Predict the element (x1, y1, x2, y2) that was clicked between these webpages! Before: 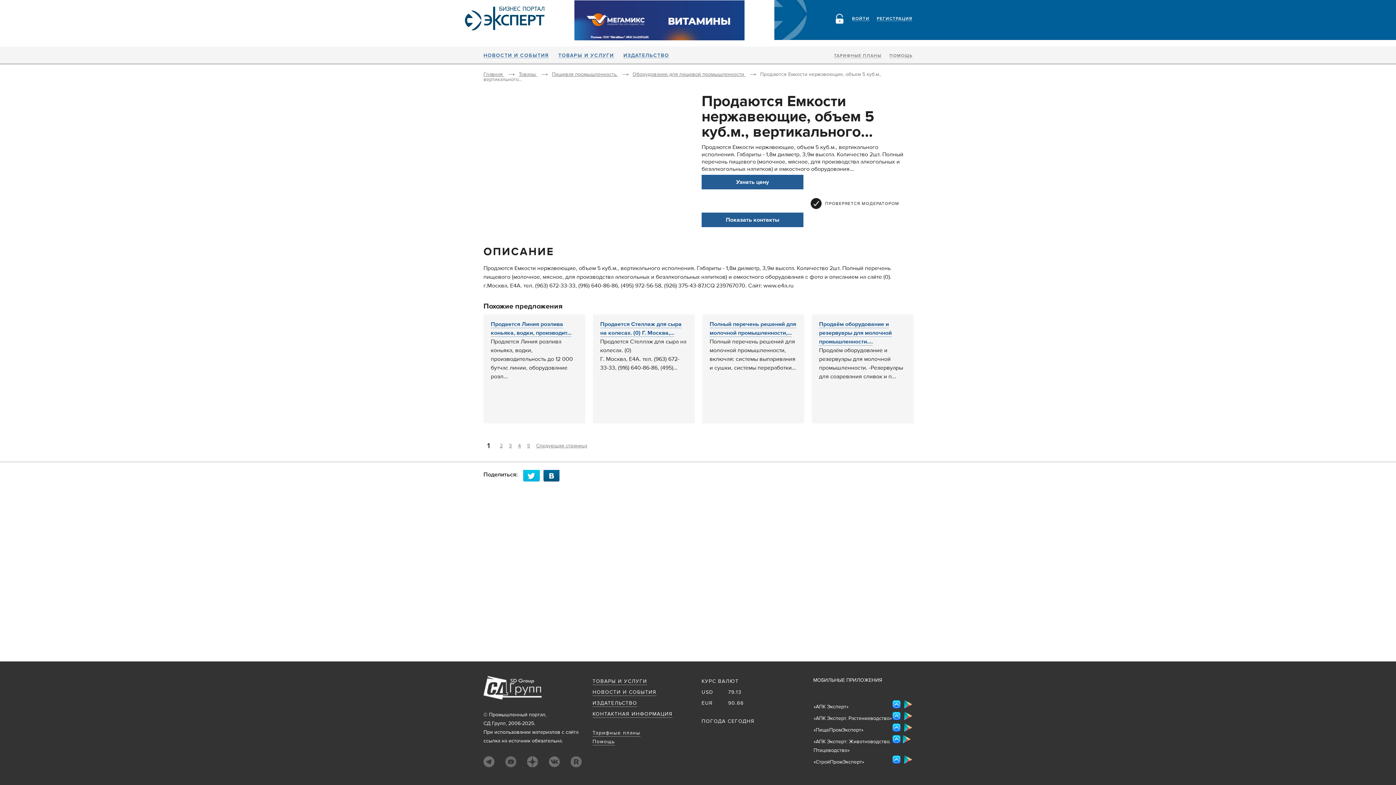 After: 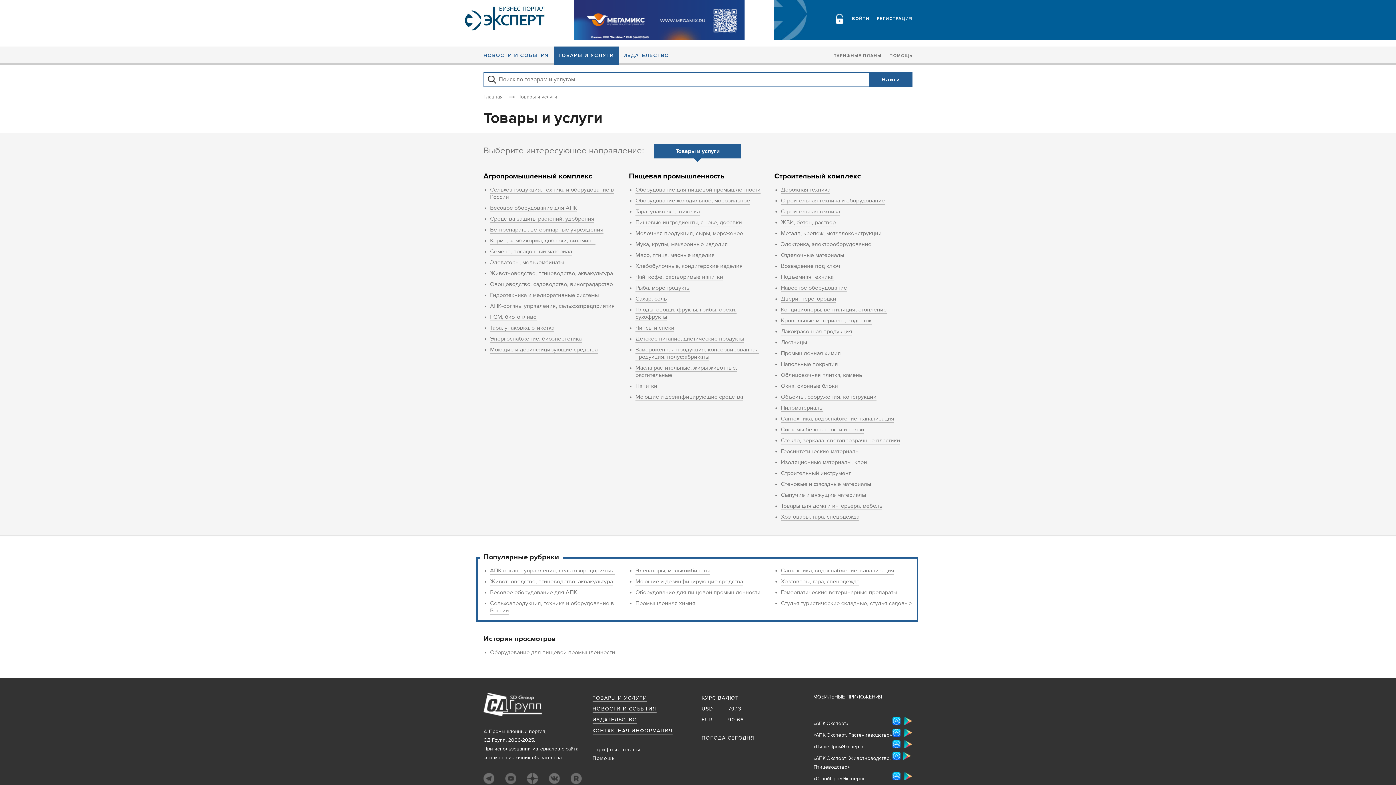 Action: label: ТОВАРЫ И УСЛУГИ bbox: (592, 678, 647, 685)